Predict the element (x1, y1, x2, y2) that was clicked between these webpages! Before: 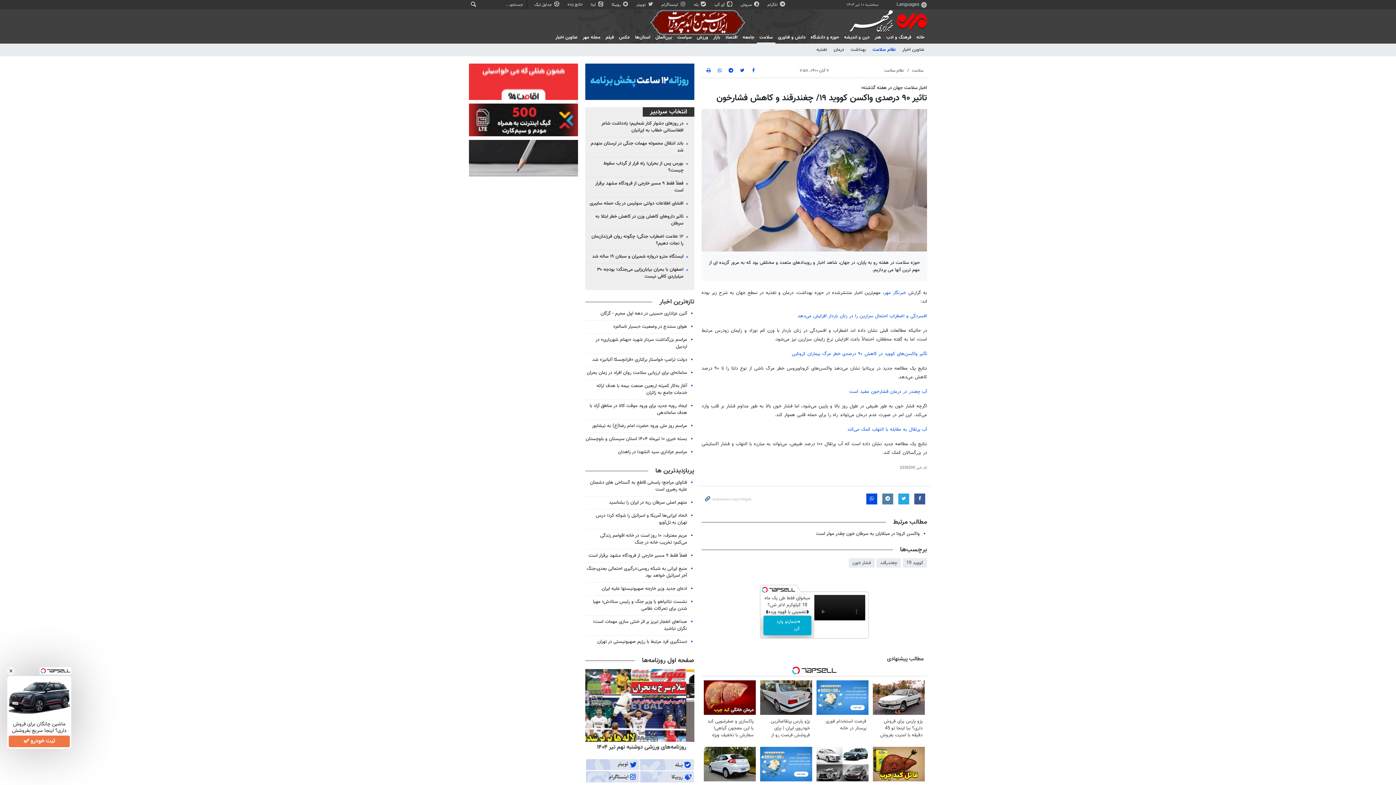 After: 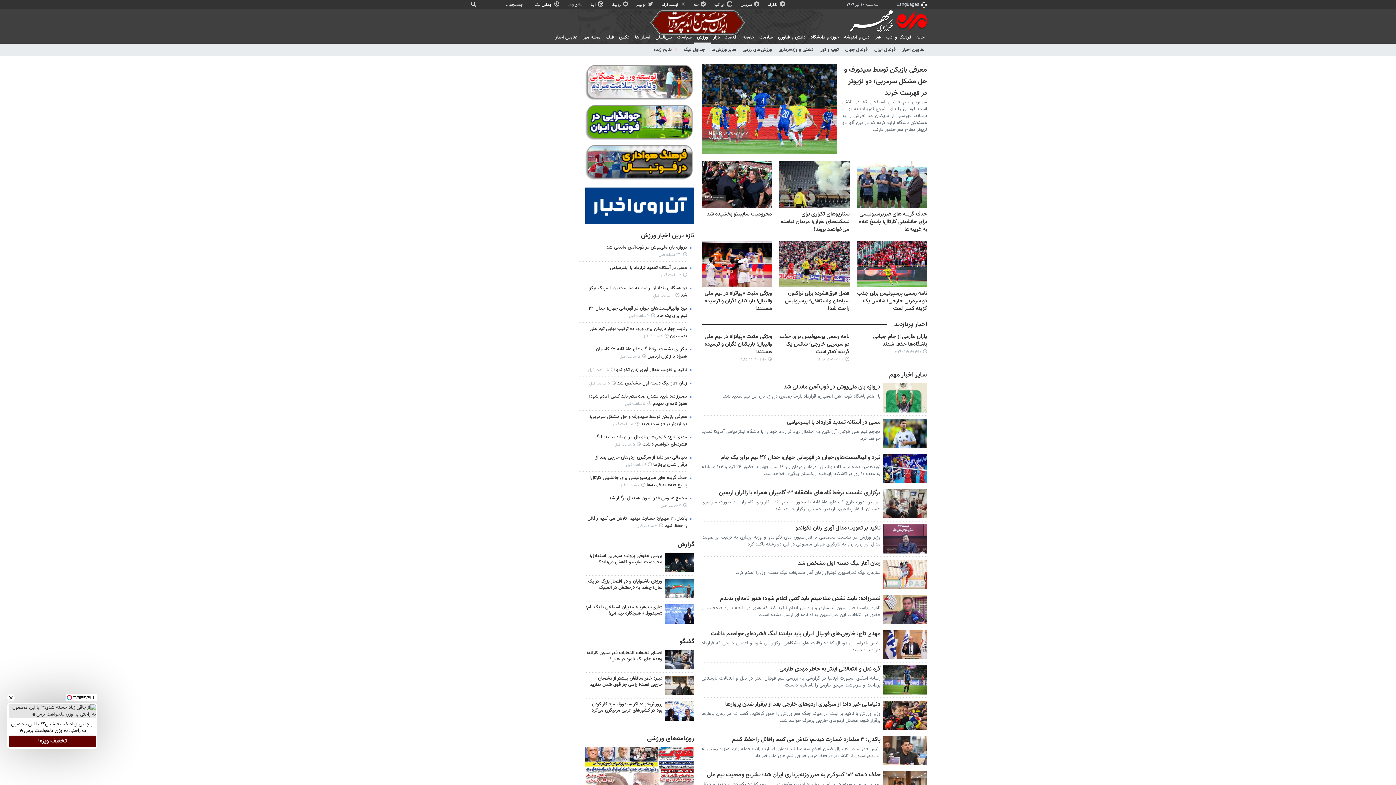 Action: bbox: (694, 32, 710, 42) label: ورزش